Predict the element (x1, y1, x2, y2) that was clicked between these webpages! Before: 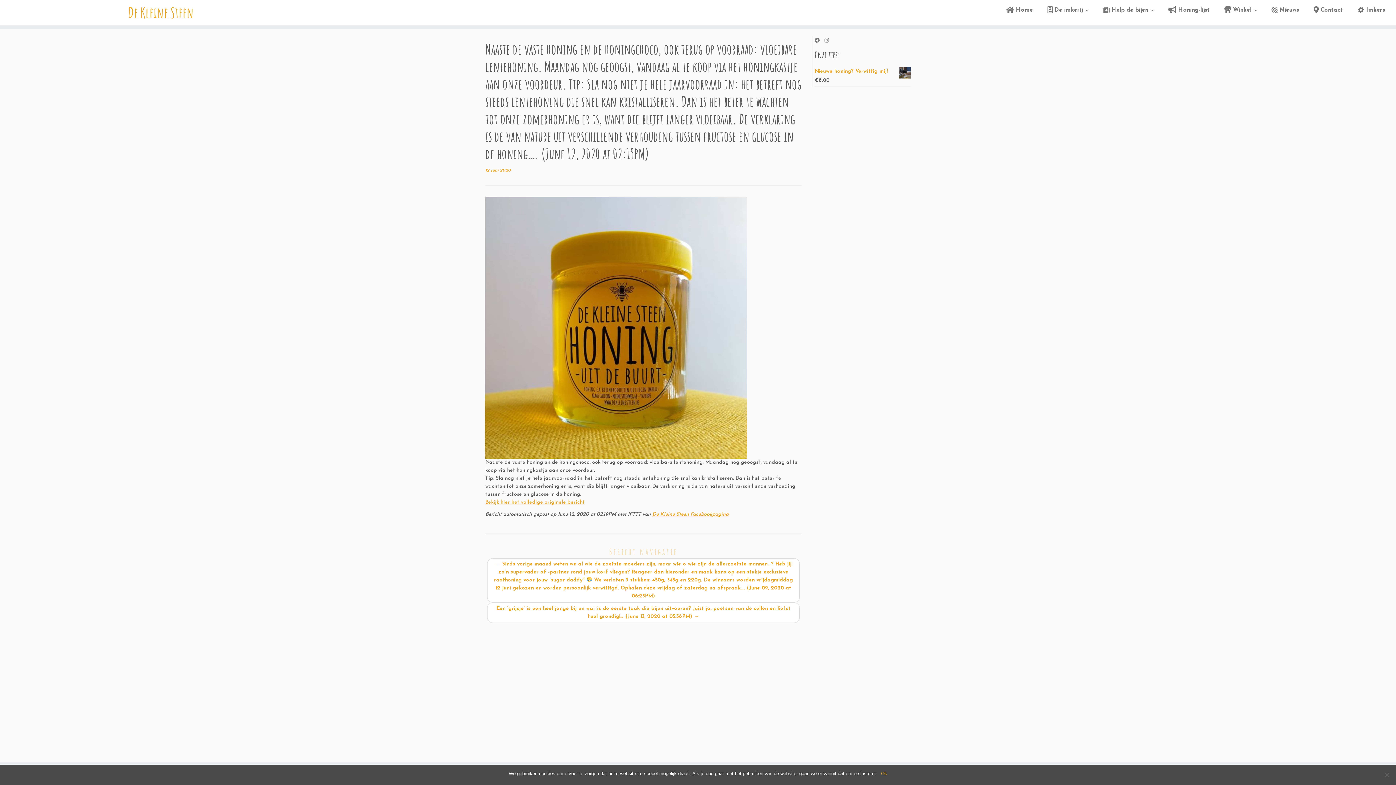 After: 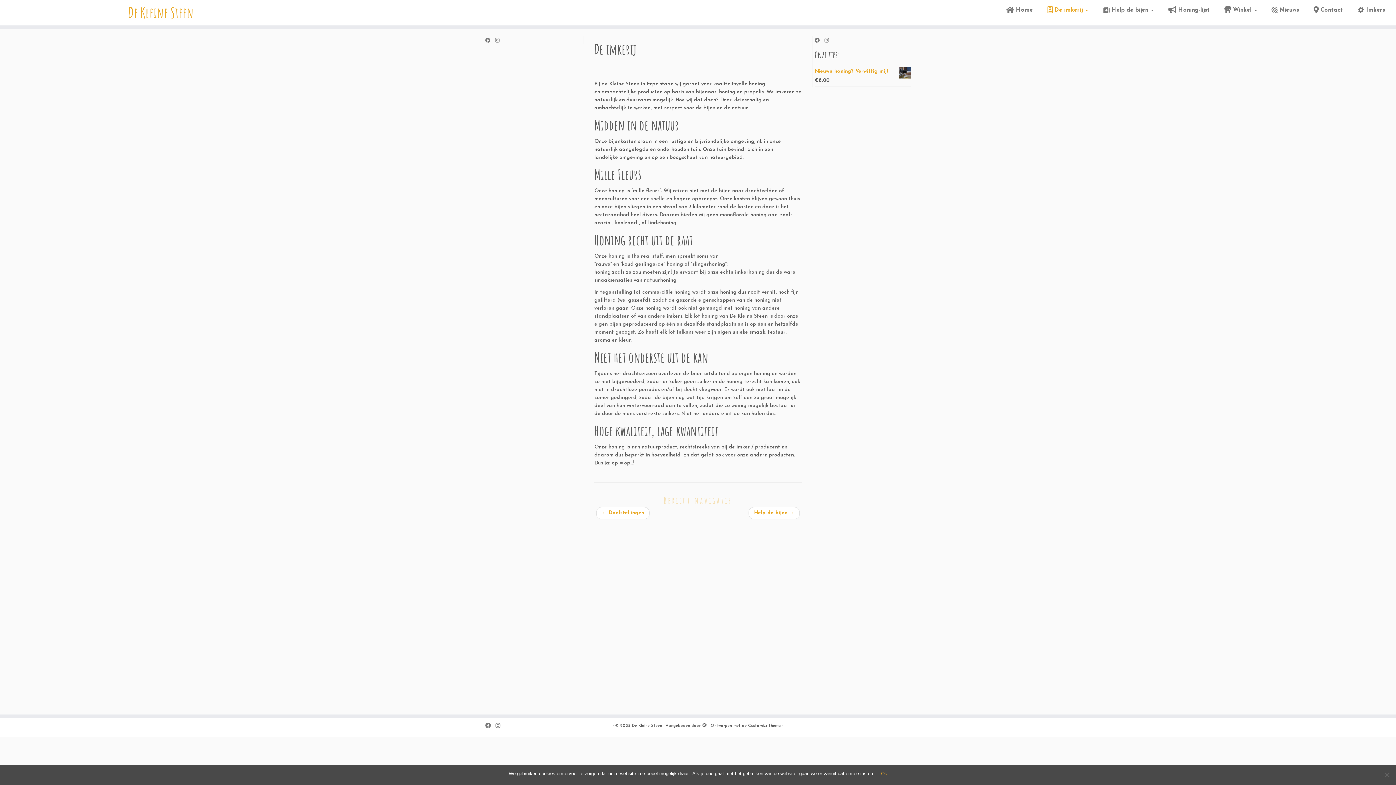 Action: label: De imkerij  bbox: (1040, 4, 1095, 16)